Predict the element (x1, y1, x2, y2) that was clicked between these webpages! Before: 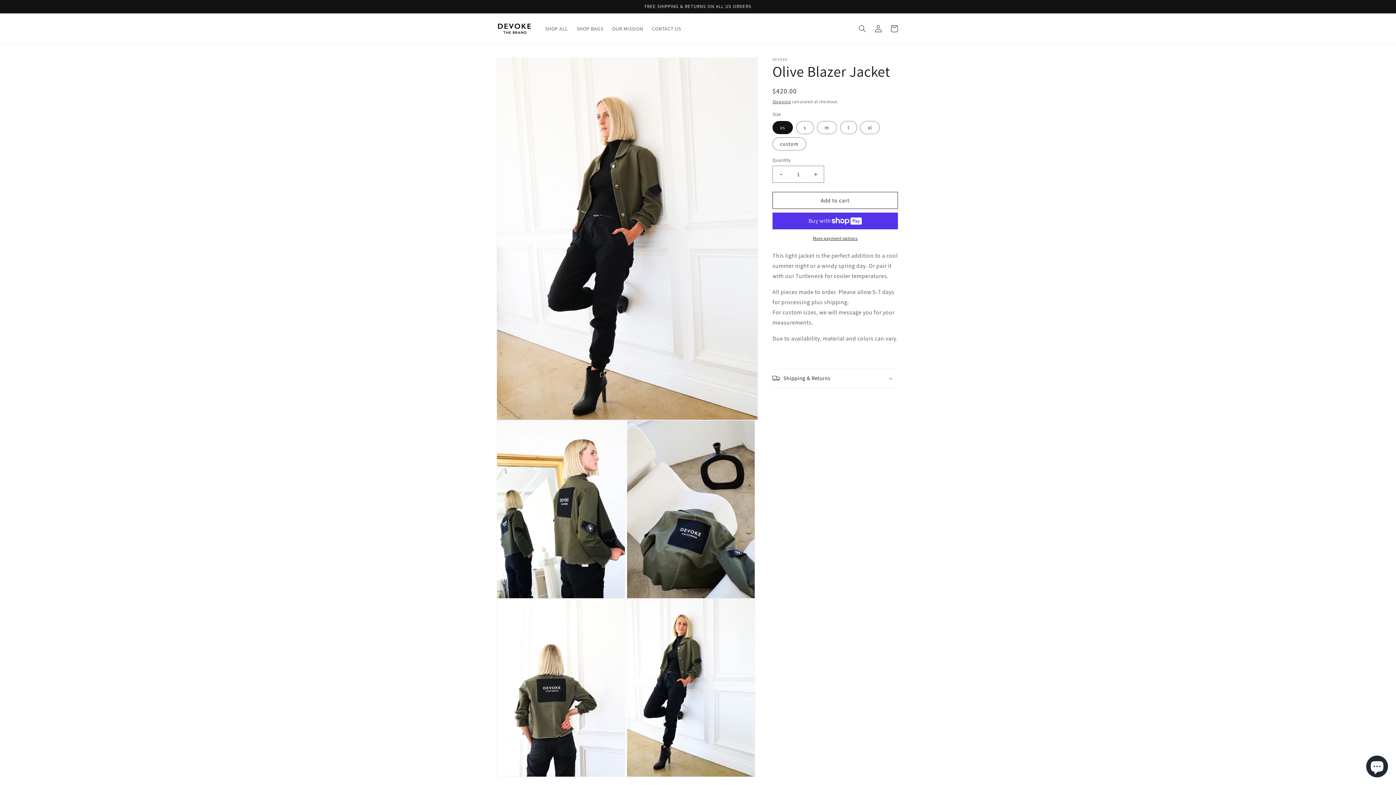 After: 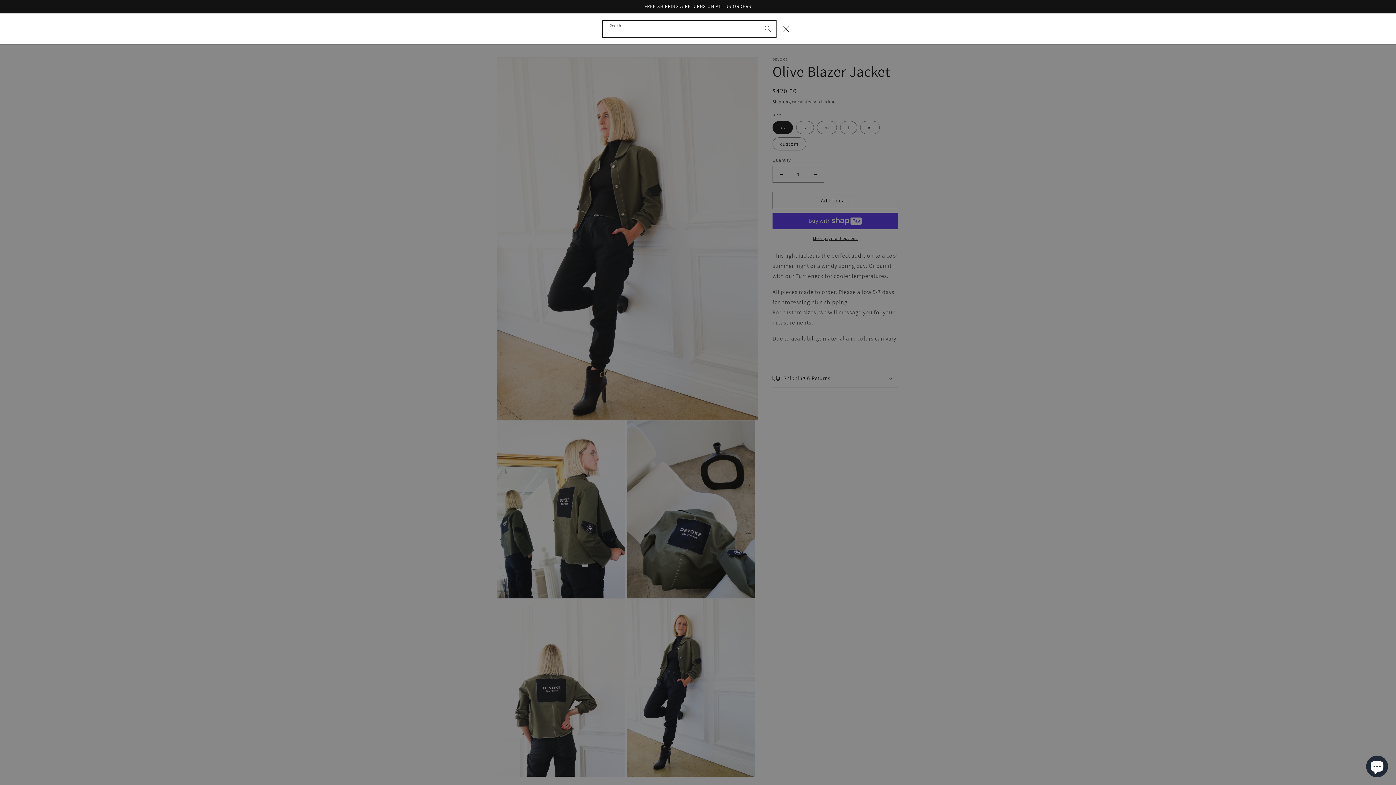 Action: label: Search bbox: (854, 20, 870, 36)